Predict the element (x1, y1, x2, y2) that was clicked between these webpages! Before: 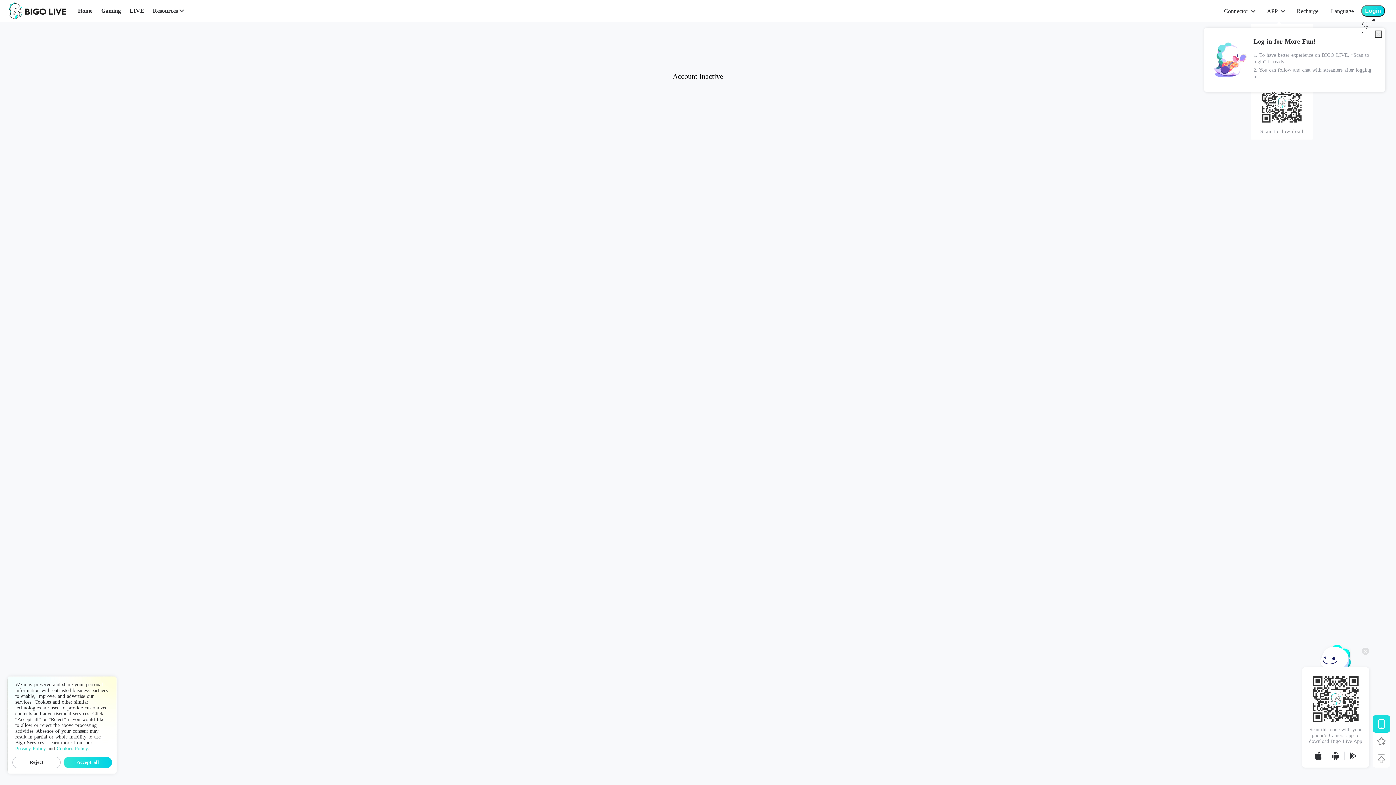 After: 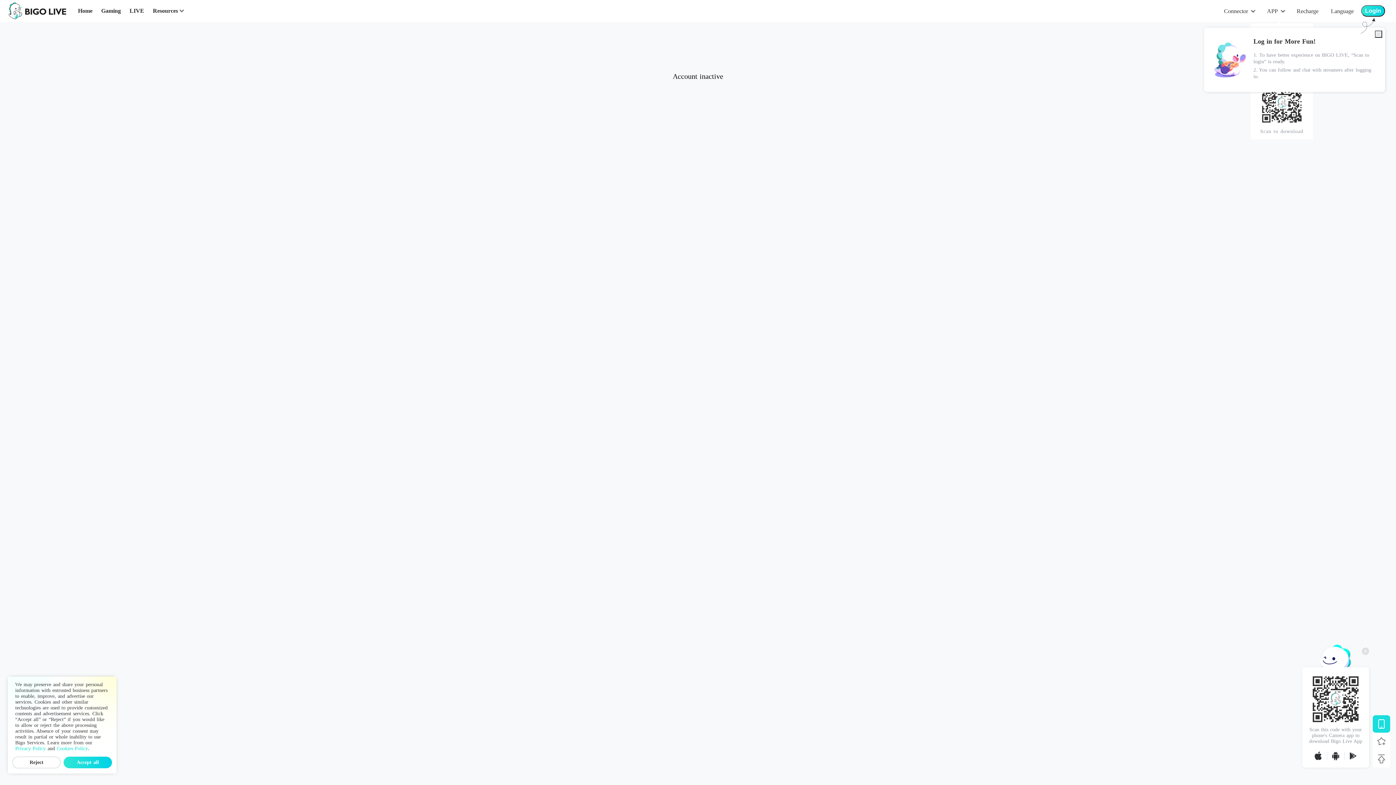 Action: bbox: (1373, 715, 1390, 733)